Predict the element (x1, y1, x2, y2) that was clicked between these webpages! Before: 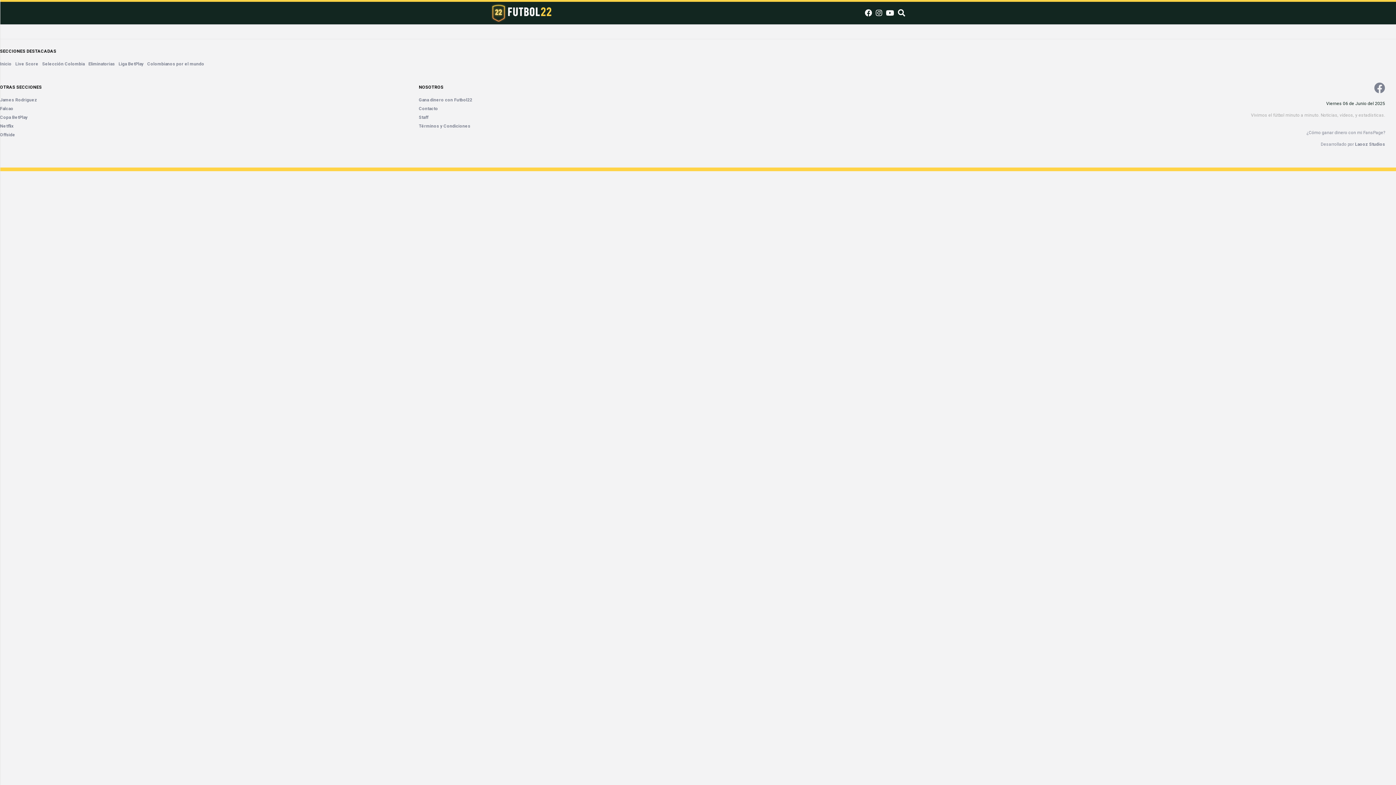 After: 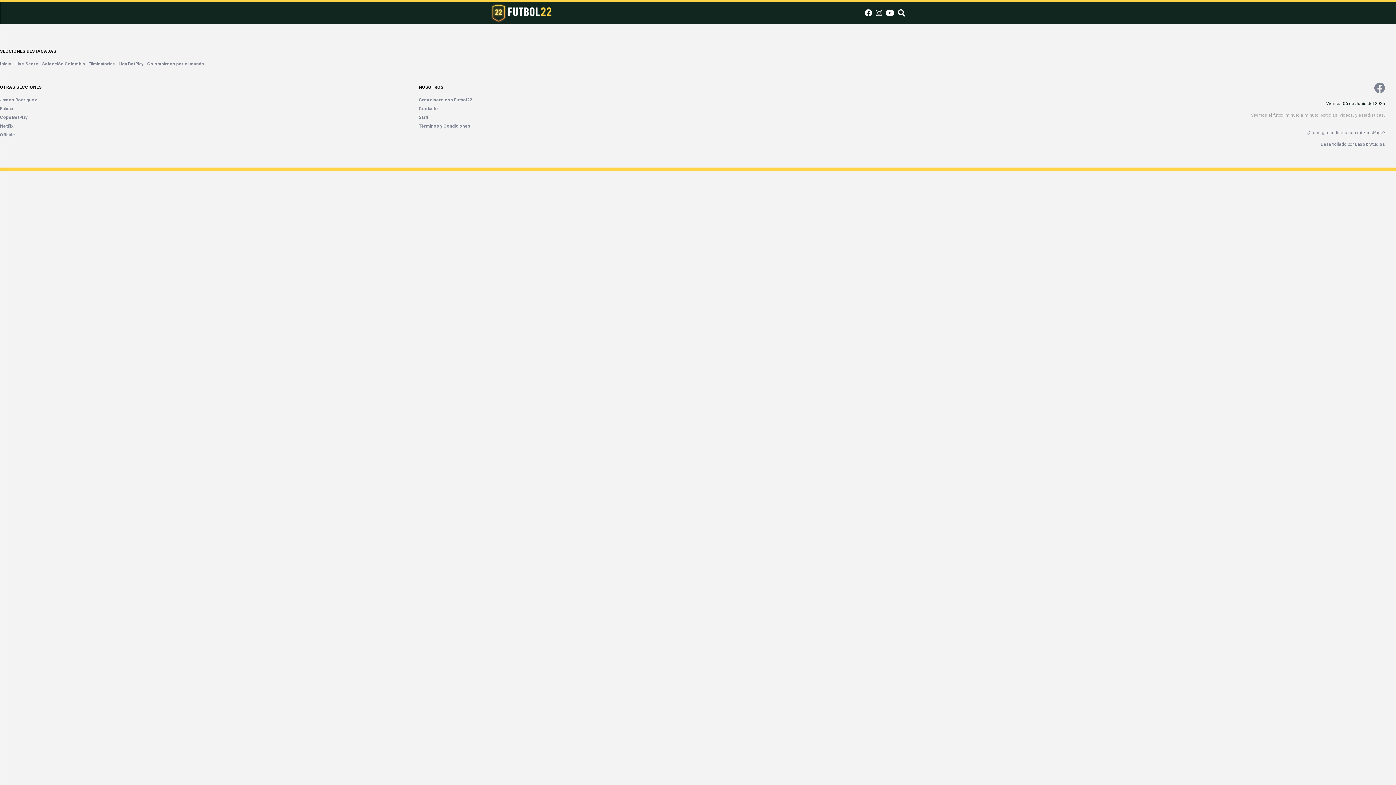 Action: label: Netflix bbox: (0, 123, 13, 128)